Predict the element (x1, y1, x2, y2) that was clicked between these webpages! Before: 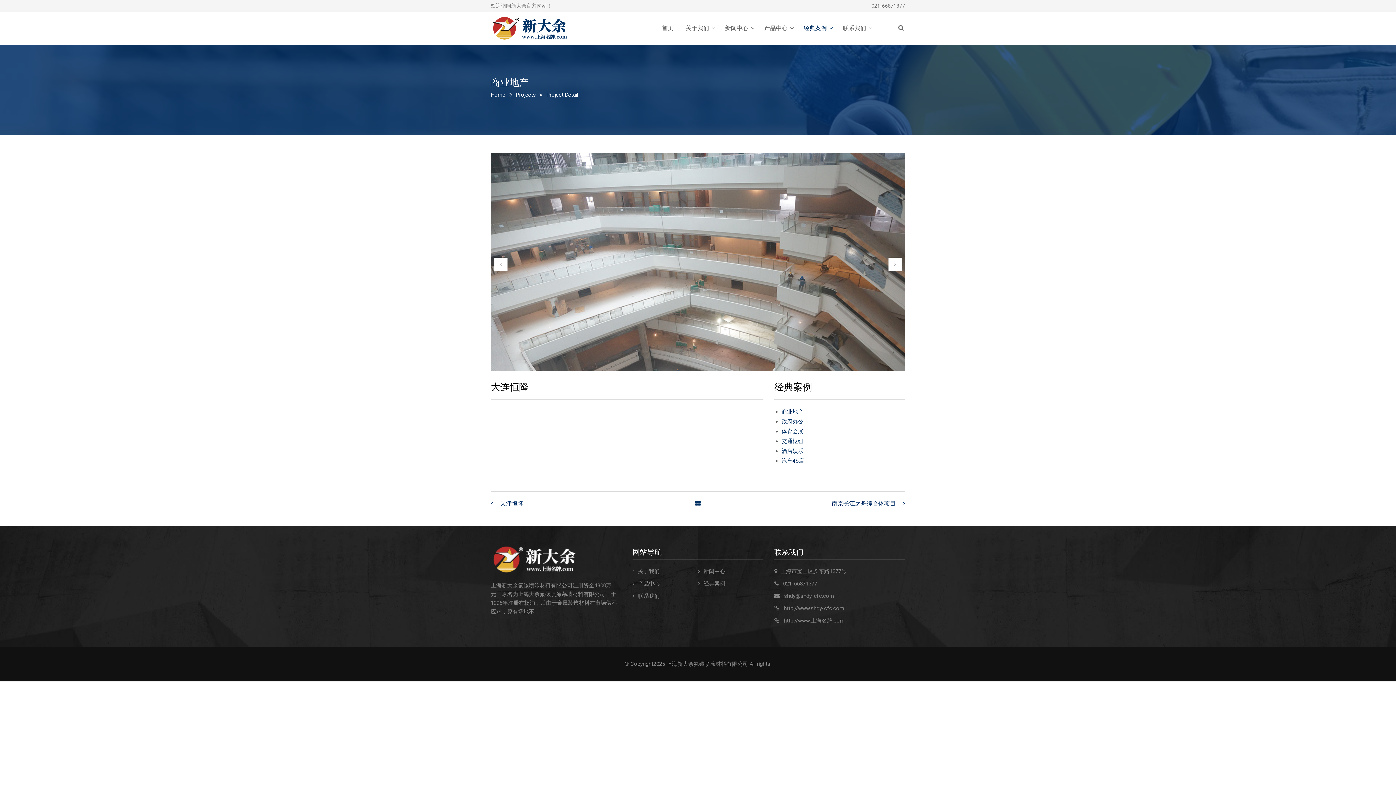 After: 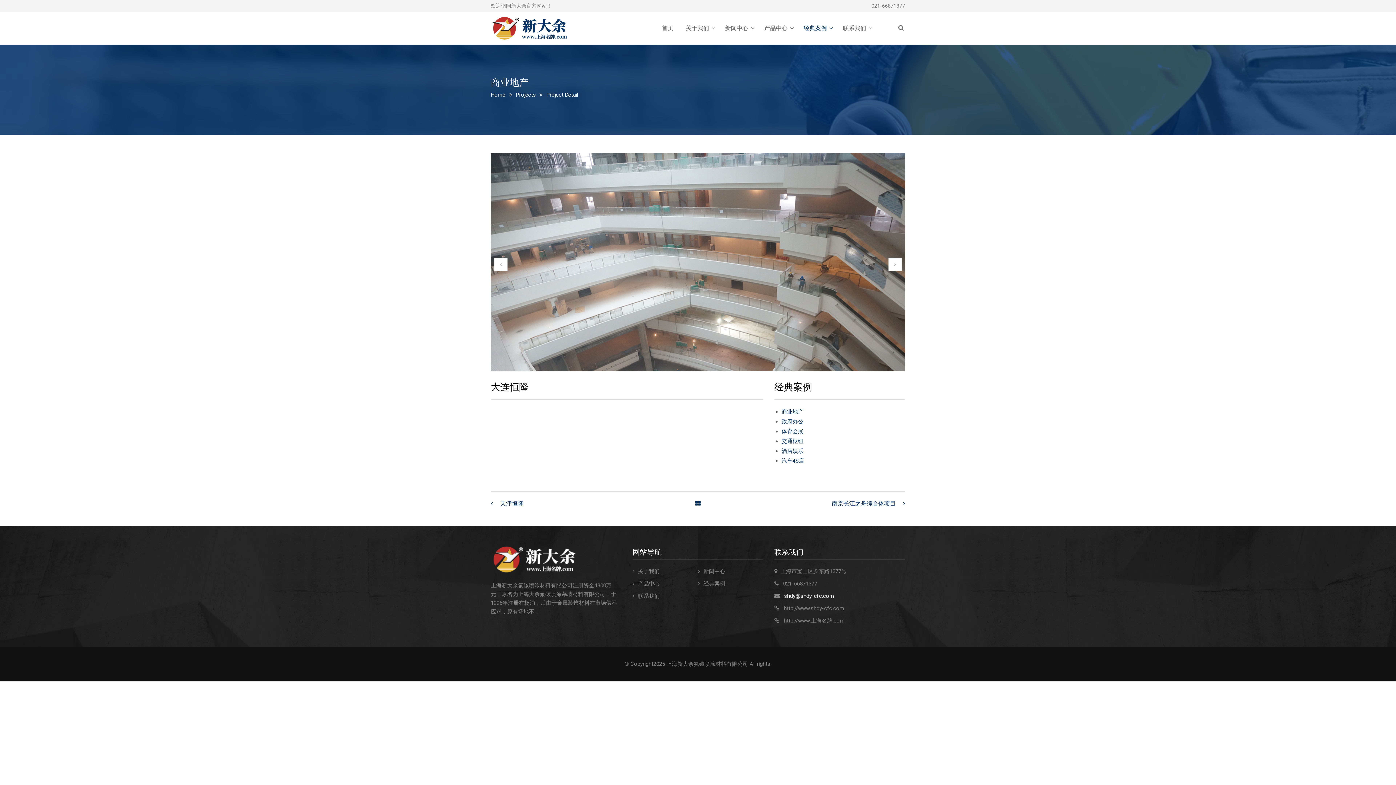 Action: bbox: (784, 593, 834, 599) label: shdy@shdy-cfc.com